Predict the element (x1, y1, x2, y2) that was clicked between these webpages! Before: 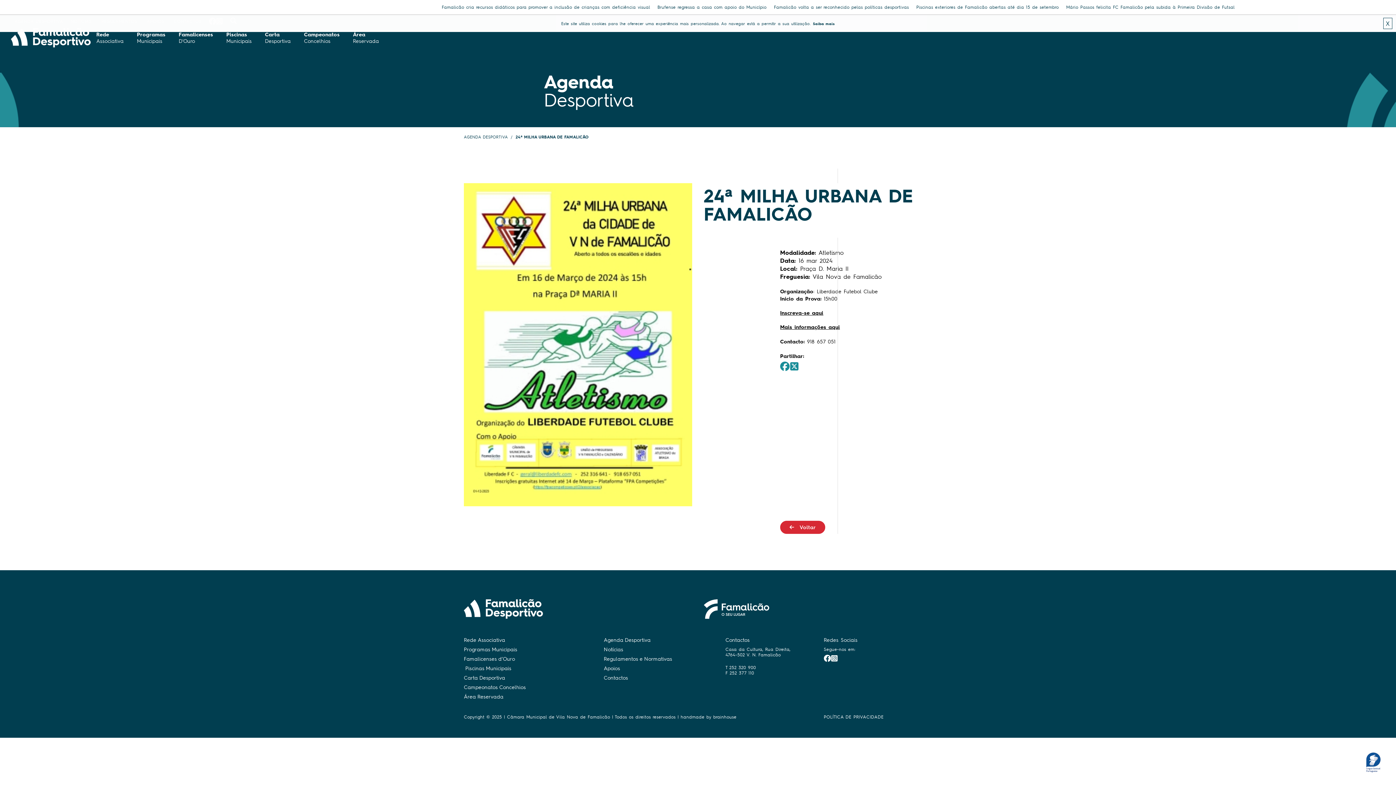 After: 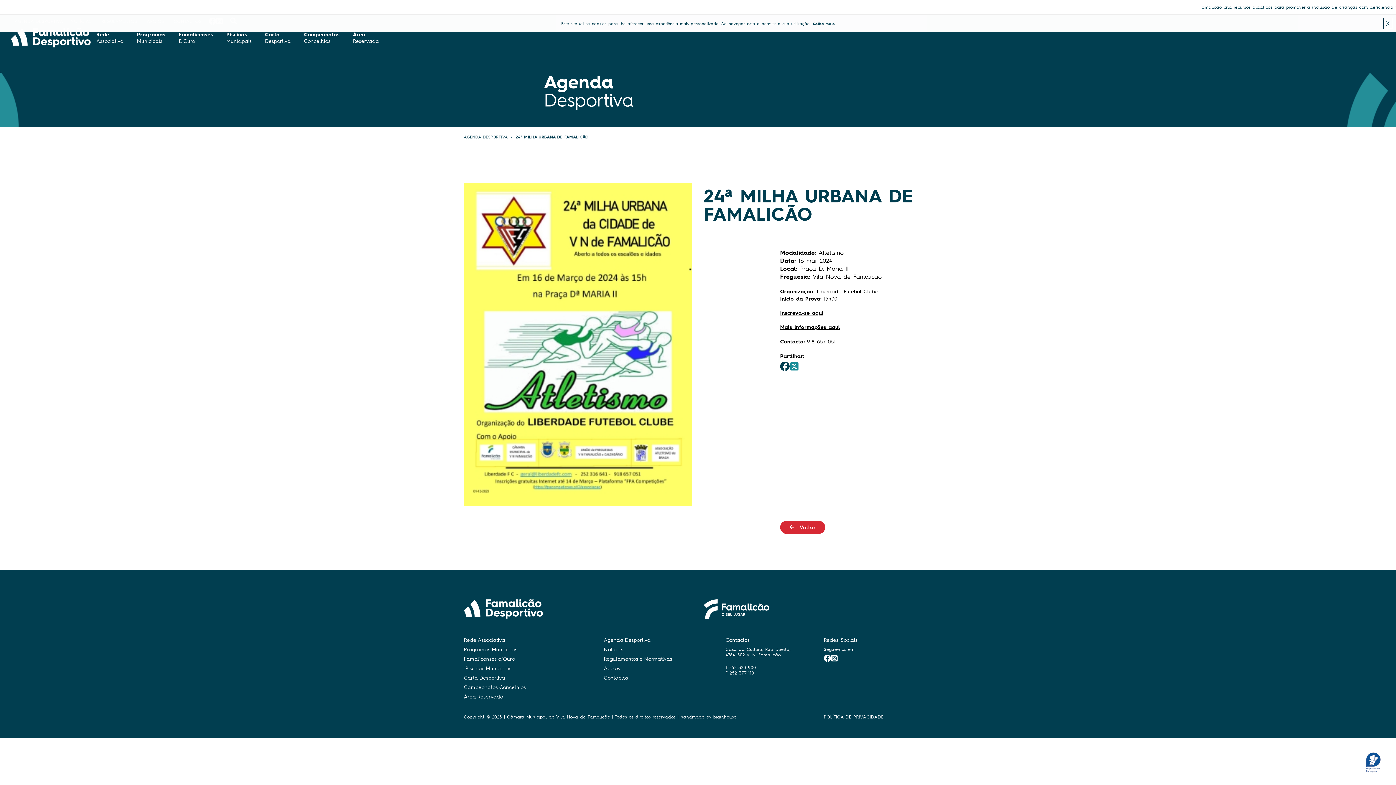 Action: bbox: (780, 365, 789, 372)